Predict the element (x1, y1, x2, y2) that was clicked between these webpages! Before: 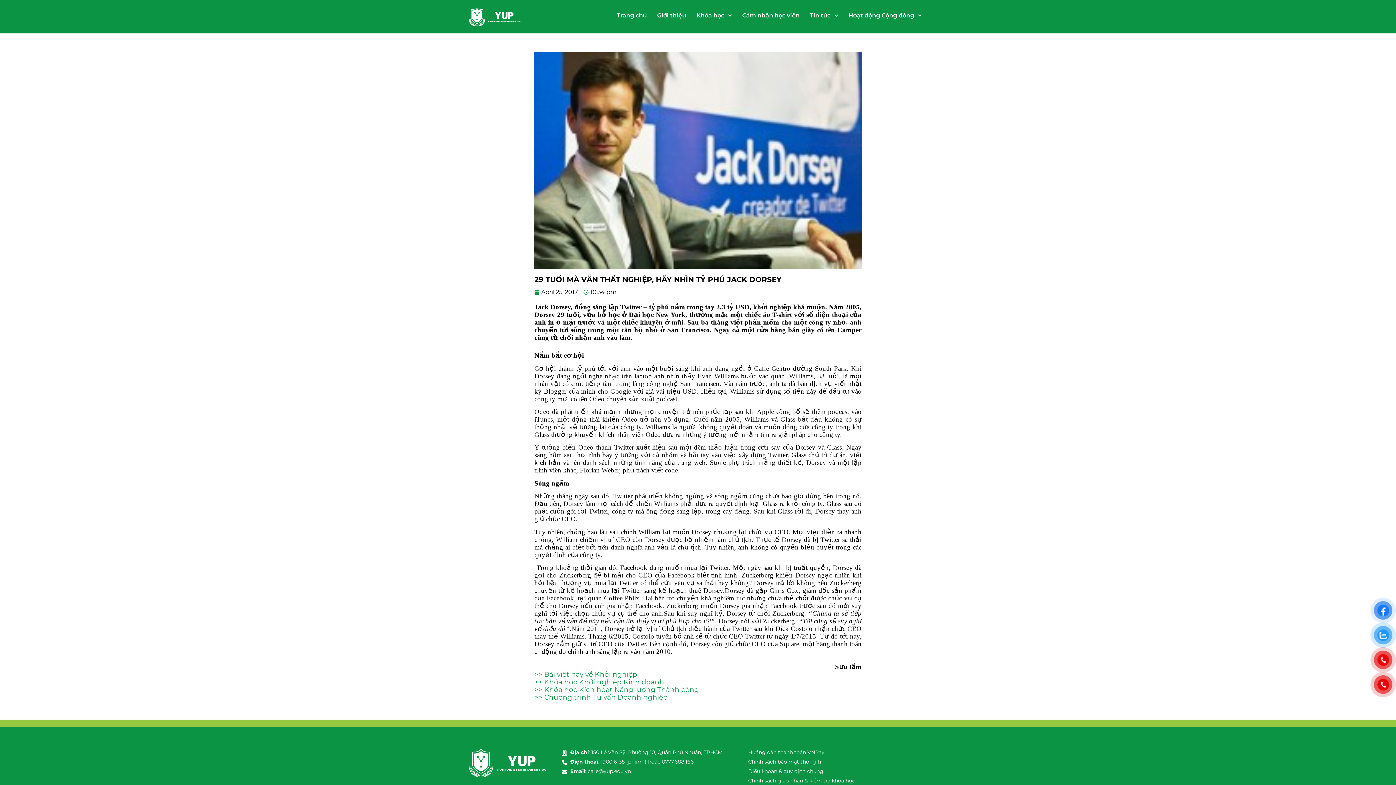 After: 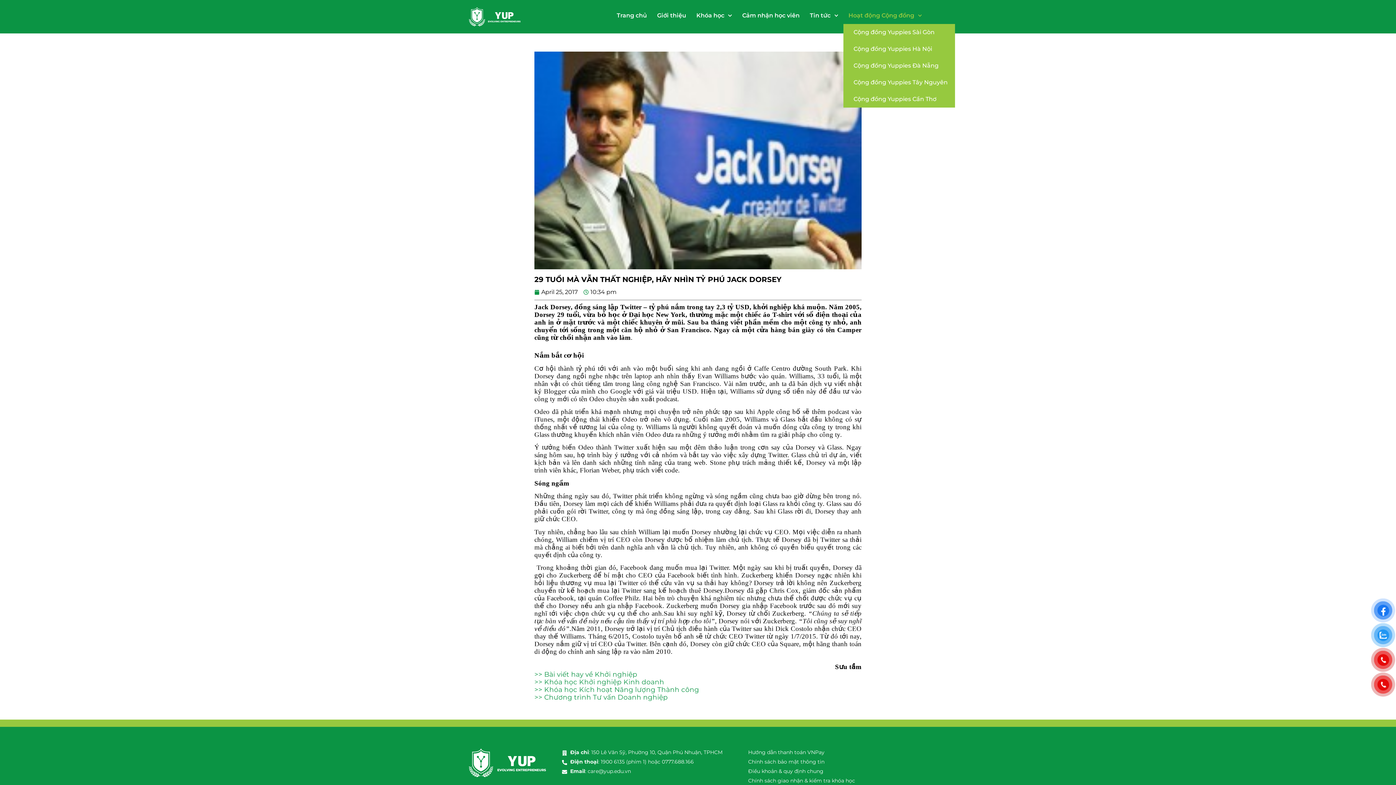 Action: bbox: (843, 7, 927, 24) label: Hoạt động Cộng đồng